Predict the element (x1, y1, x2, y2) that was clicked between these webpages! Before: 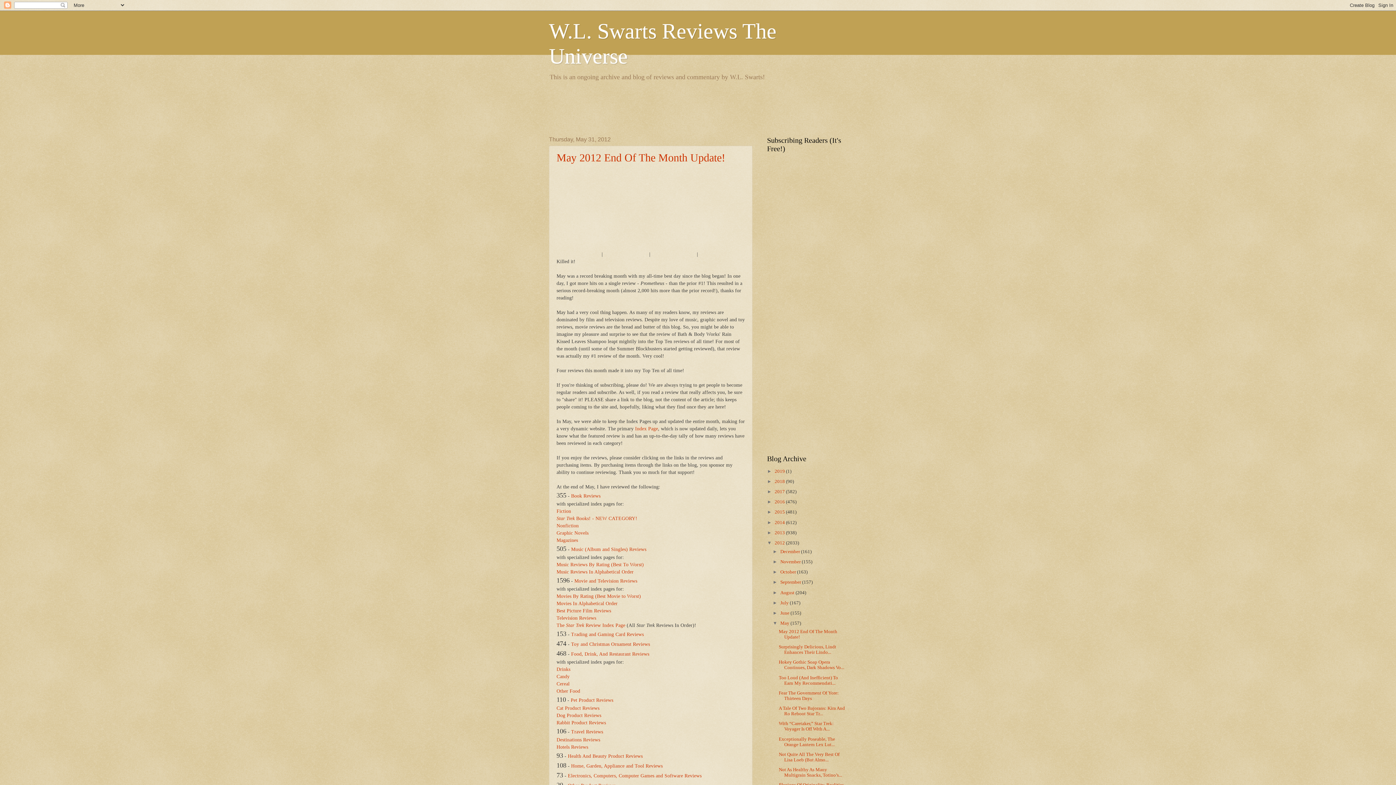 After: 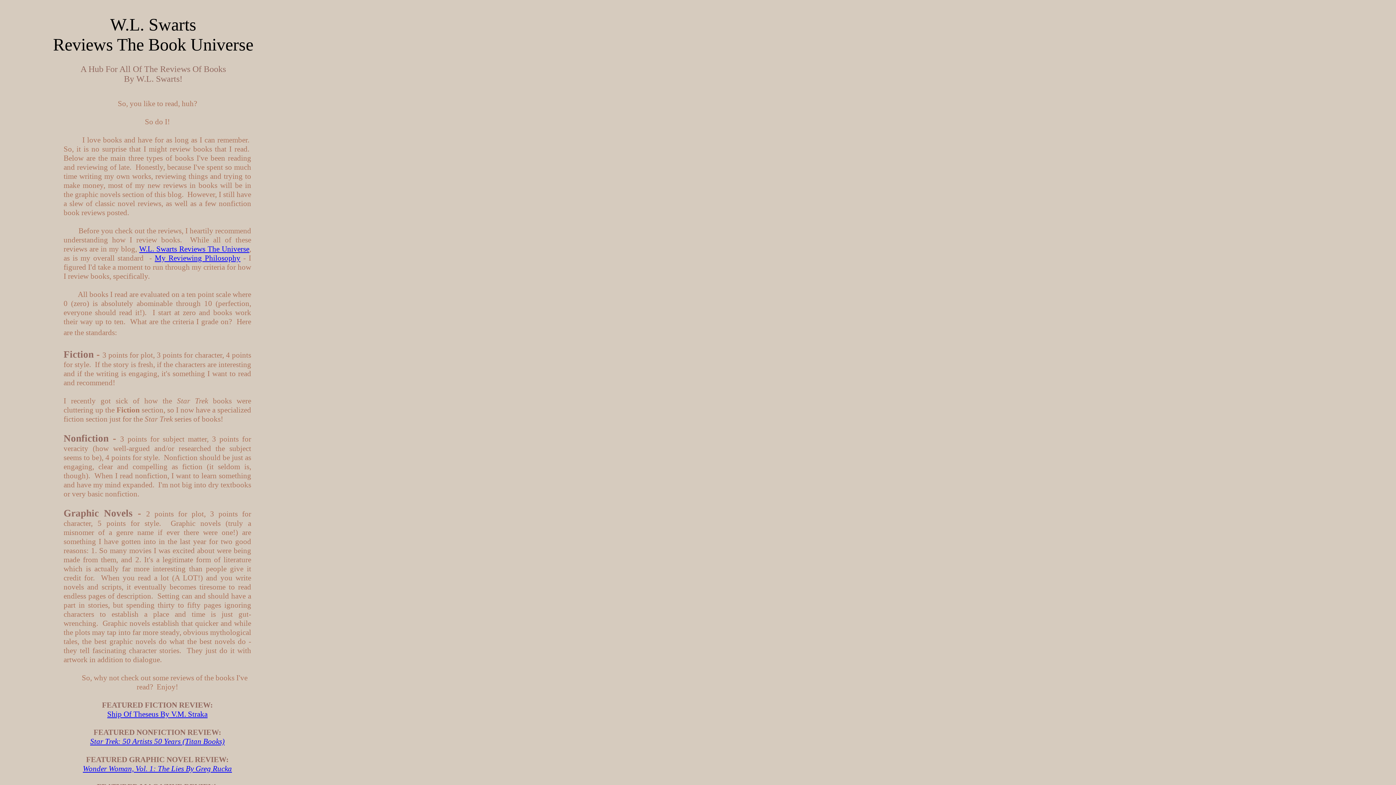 Action: label: Book Reviews bbox: (571, 493, 600, 498)